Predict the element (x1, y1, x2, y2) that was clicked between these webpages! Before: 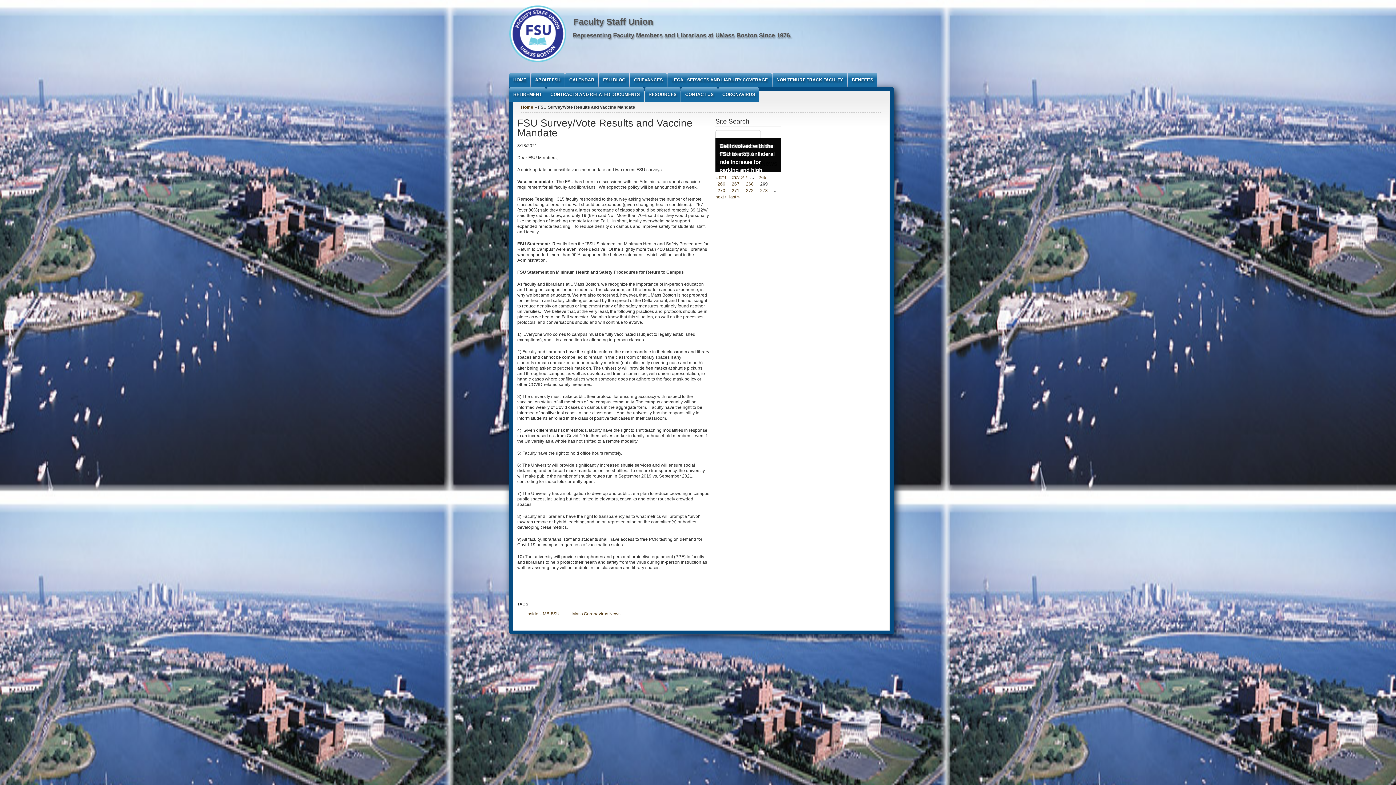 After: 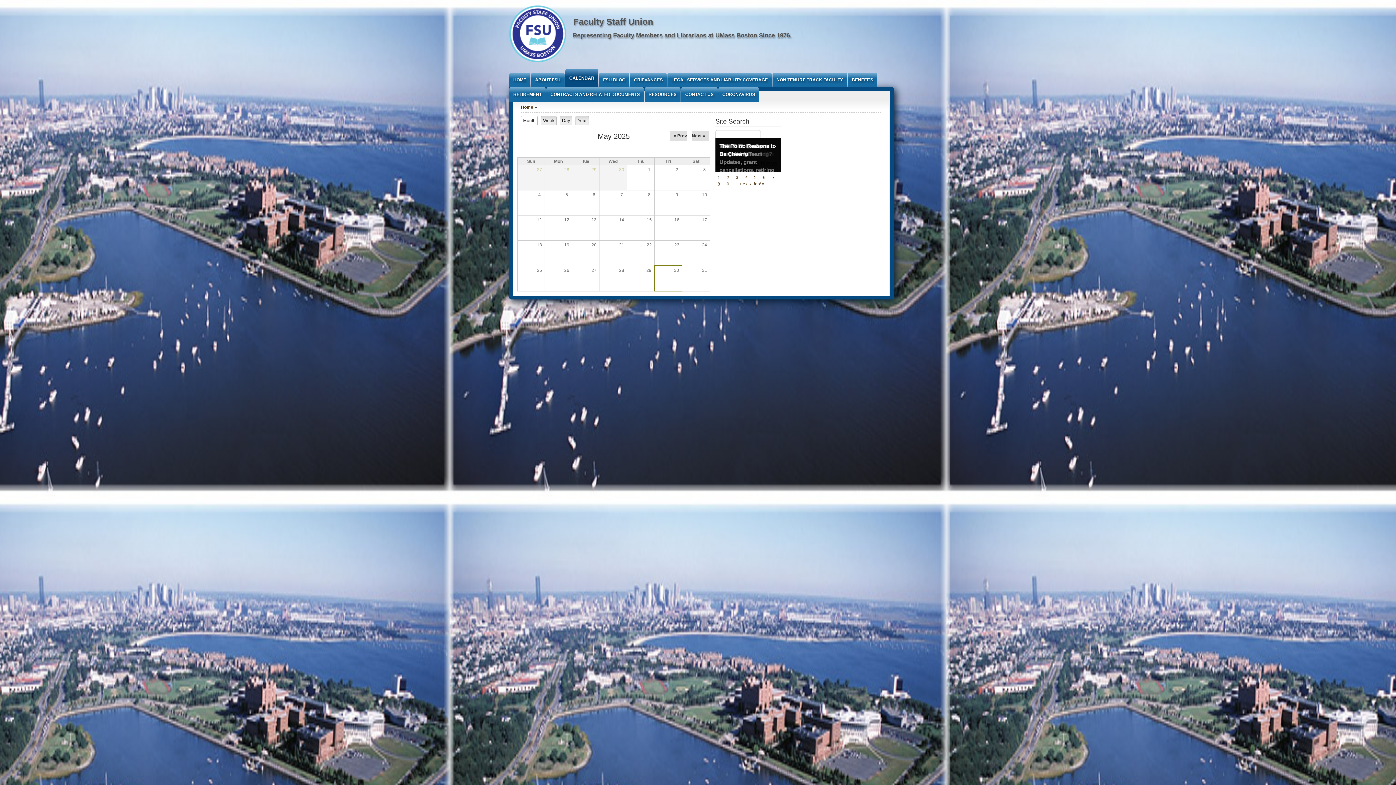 Action: label: CALENDAR bbox: (565, 72, 598, 87)